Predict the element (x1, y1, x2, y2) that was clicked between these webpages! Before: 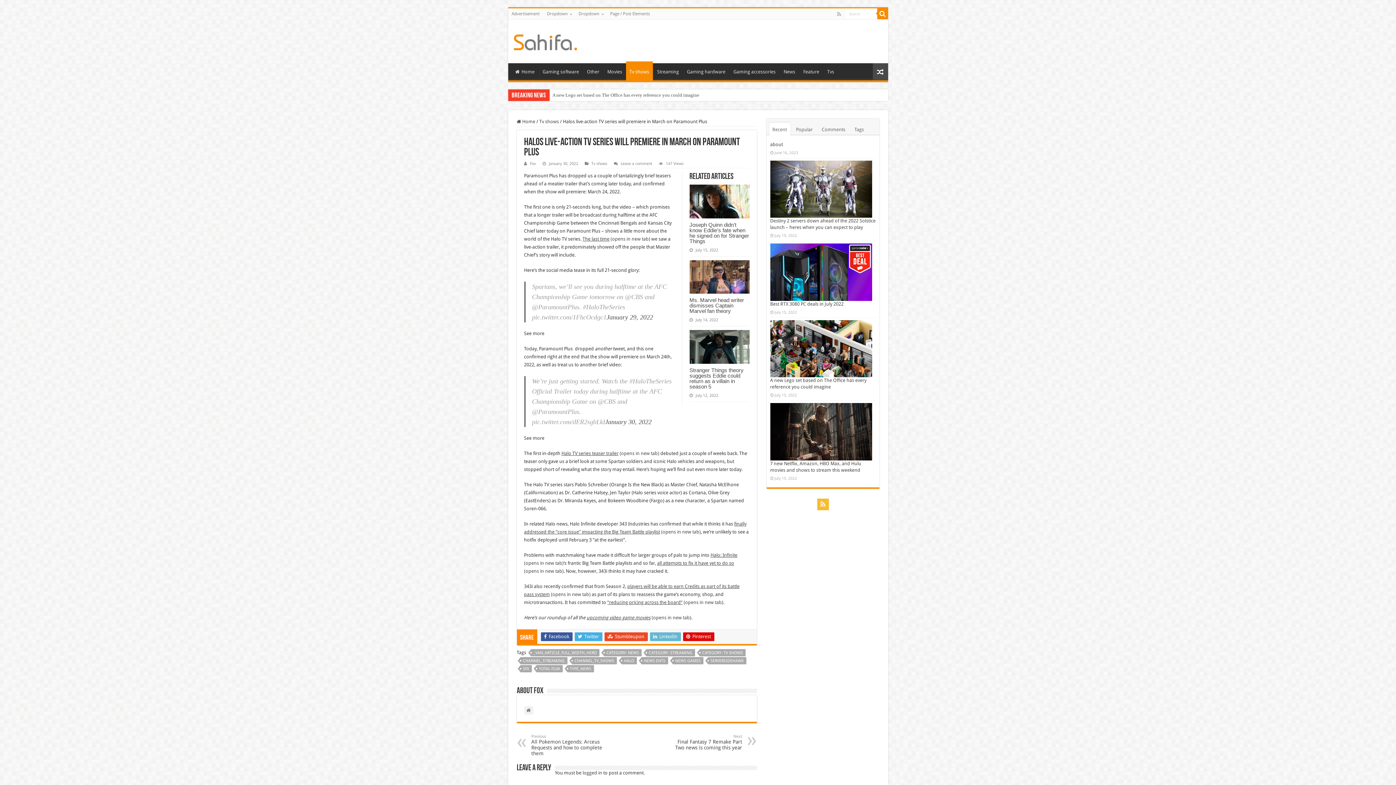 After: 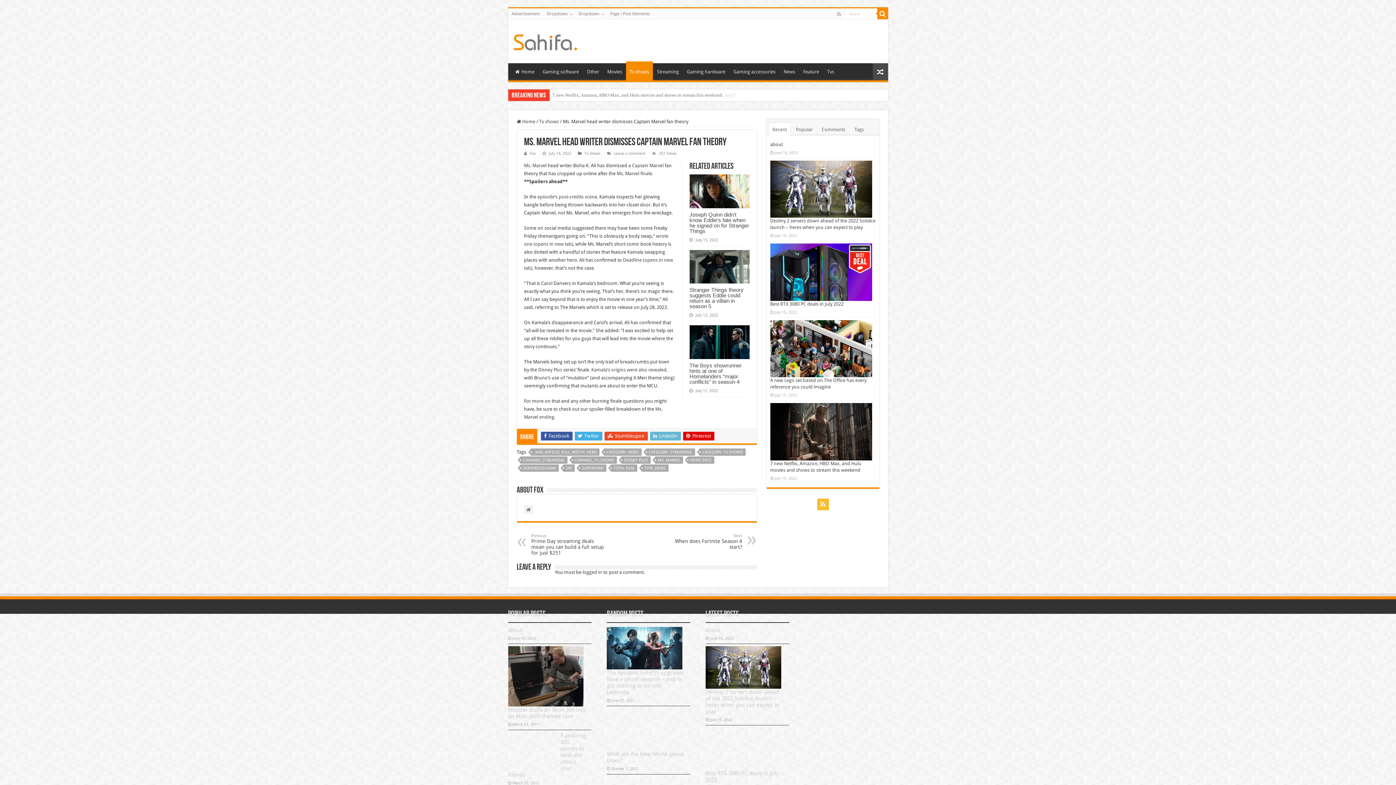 Action: label:   bbox: (689, 260, 749, 293)